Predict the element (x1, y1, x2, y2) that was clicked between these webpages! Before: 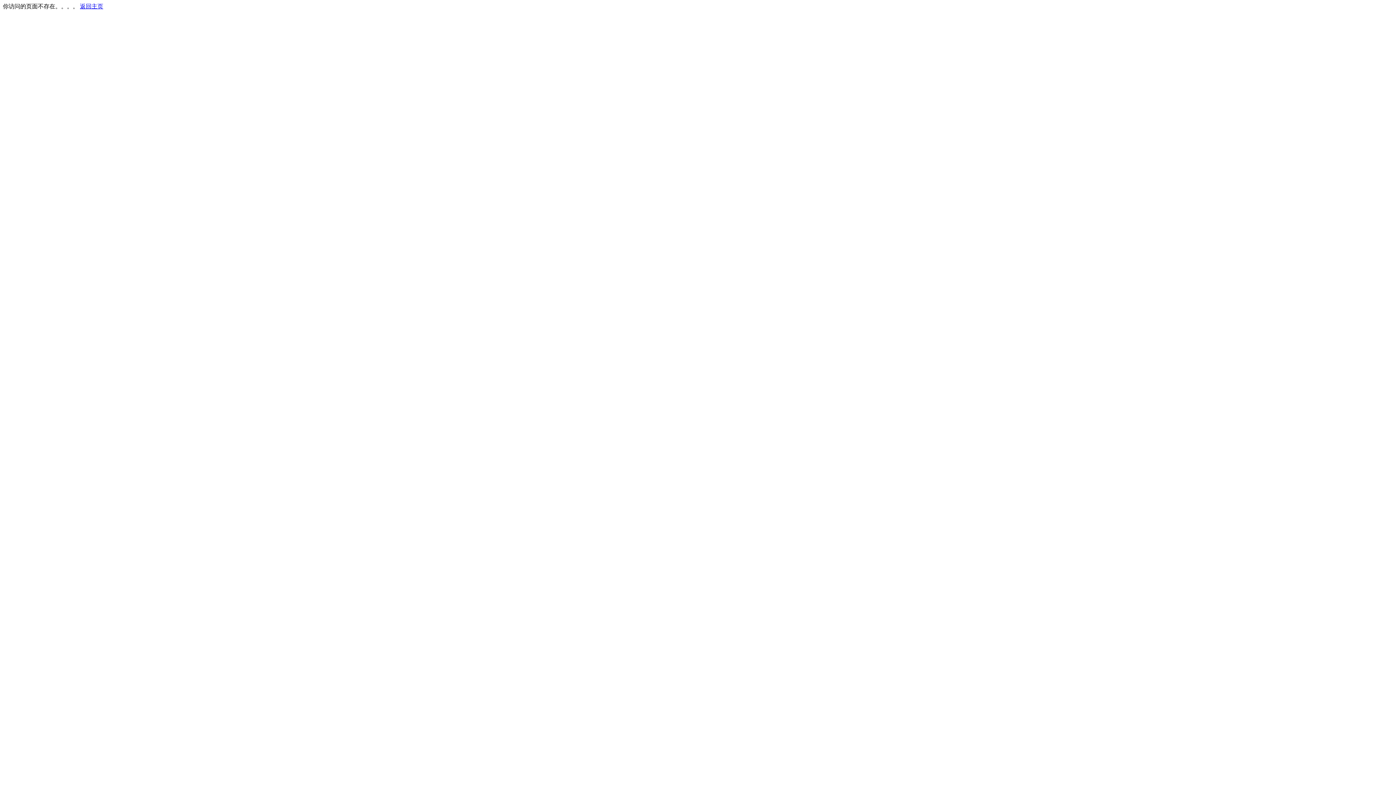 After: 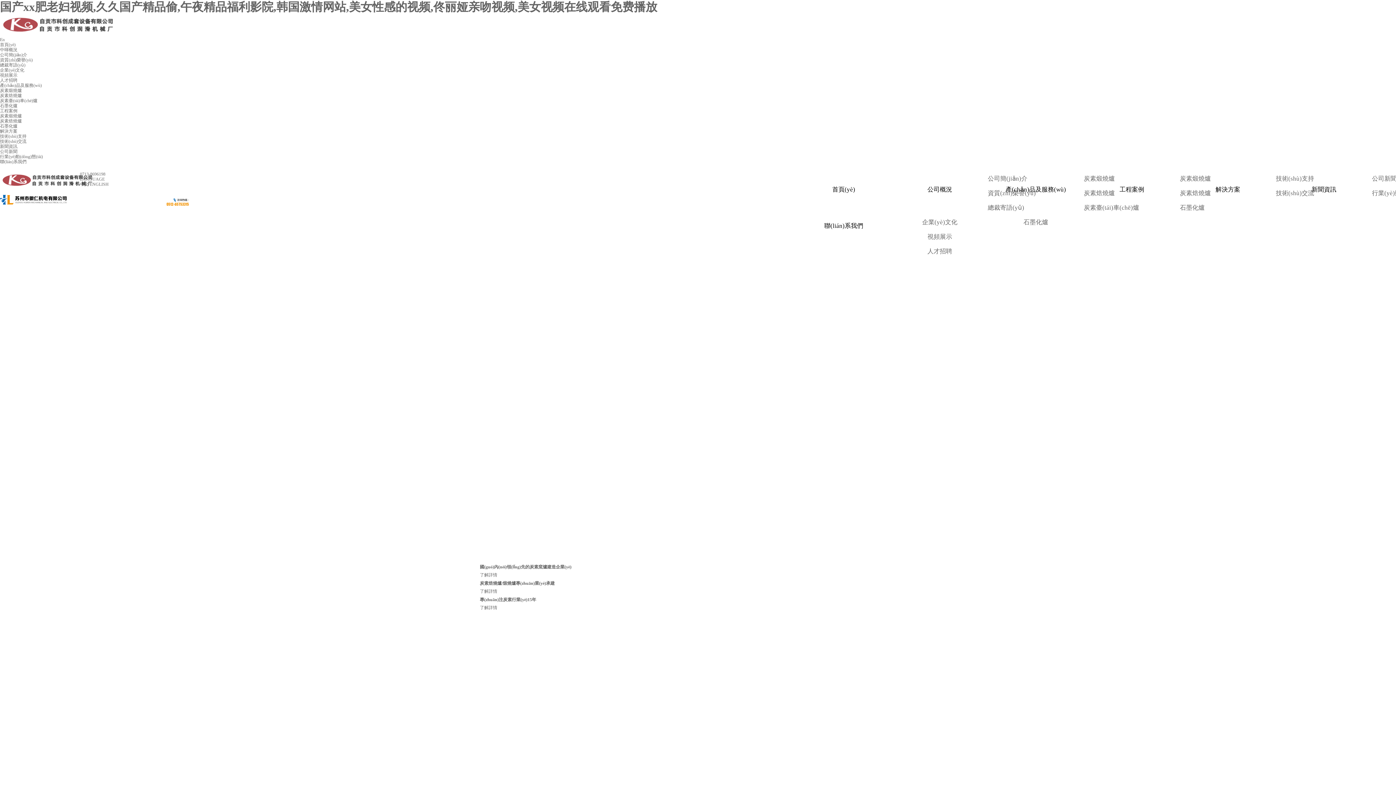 Action: bbox: (80, 3, 103, 9) label: 返回主页